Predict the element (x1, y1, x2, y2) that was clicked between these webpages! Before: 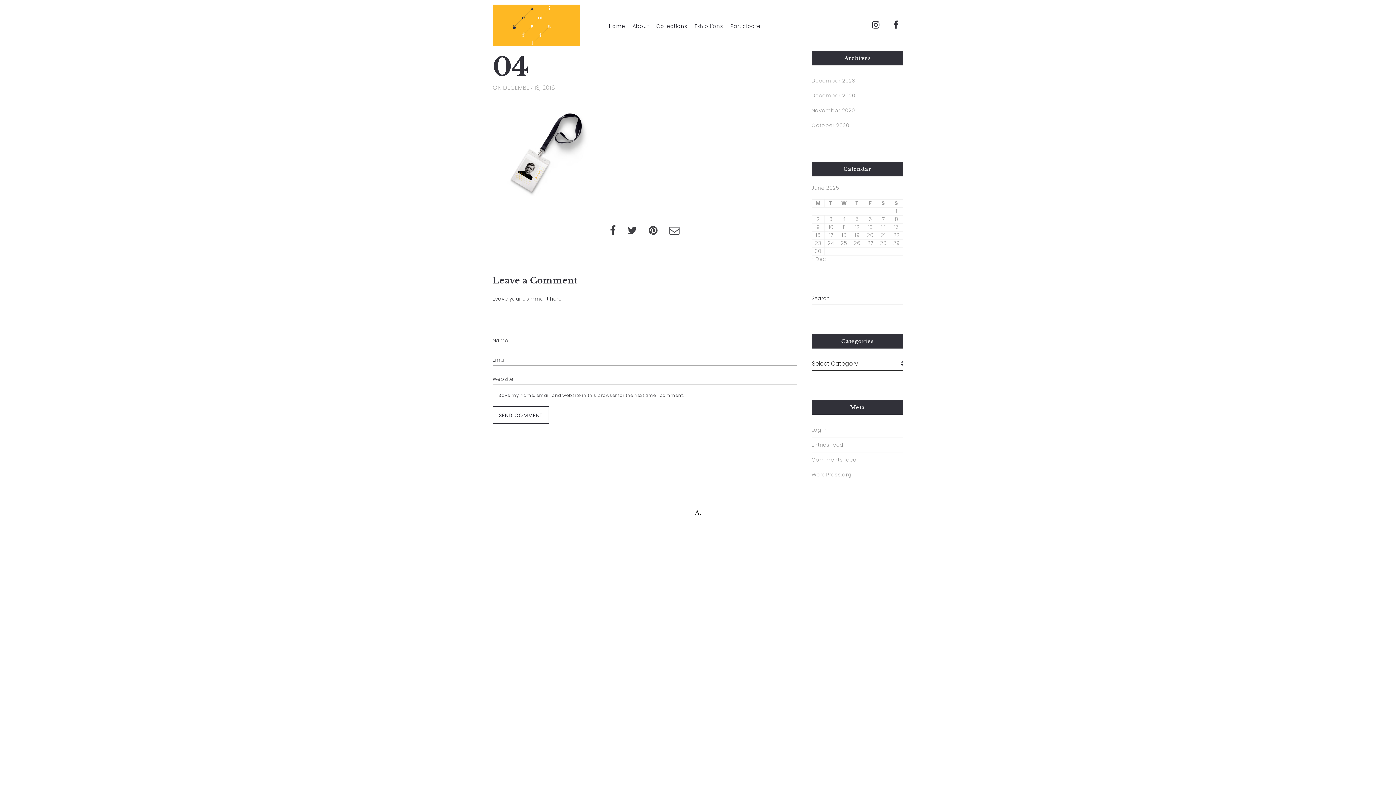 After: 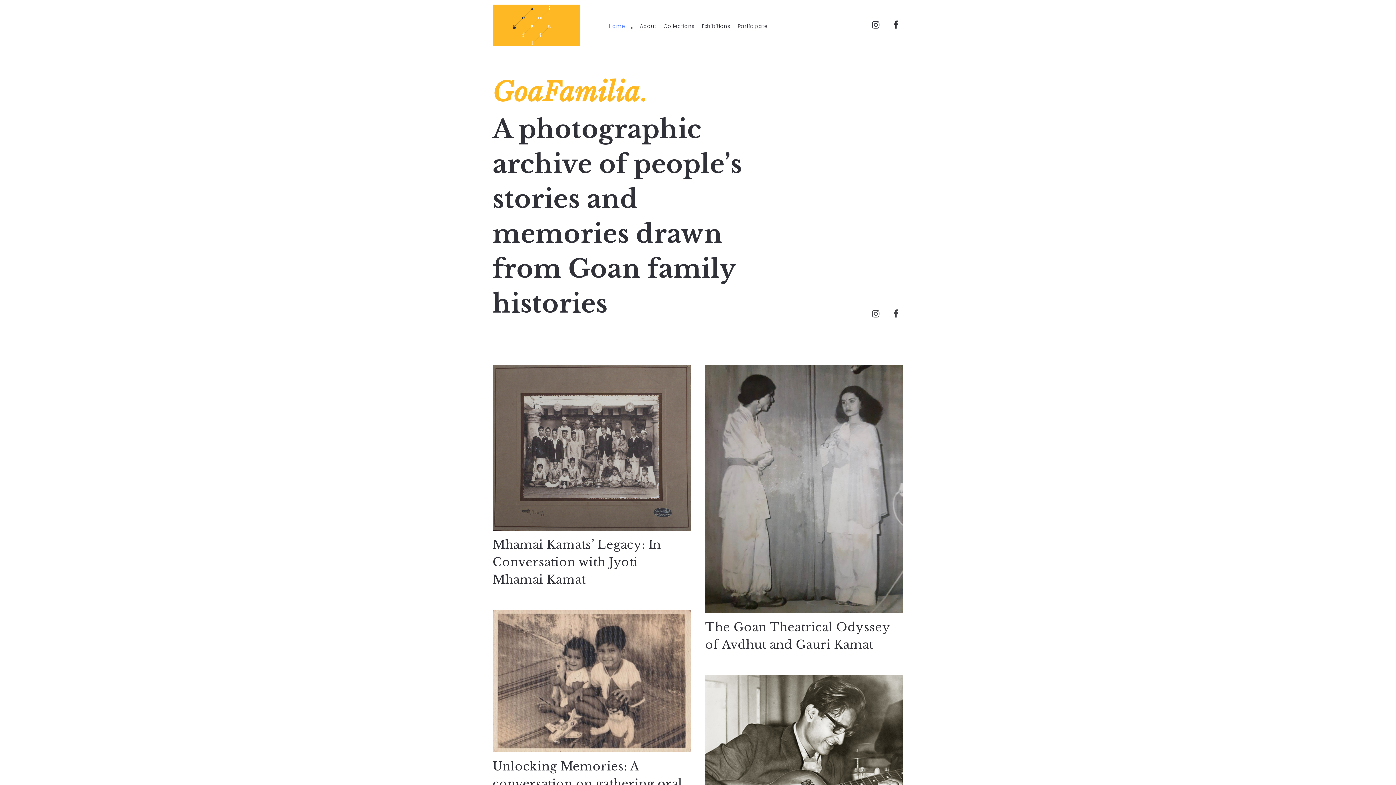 Action: bbox: (695, 502, 701, 524)